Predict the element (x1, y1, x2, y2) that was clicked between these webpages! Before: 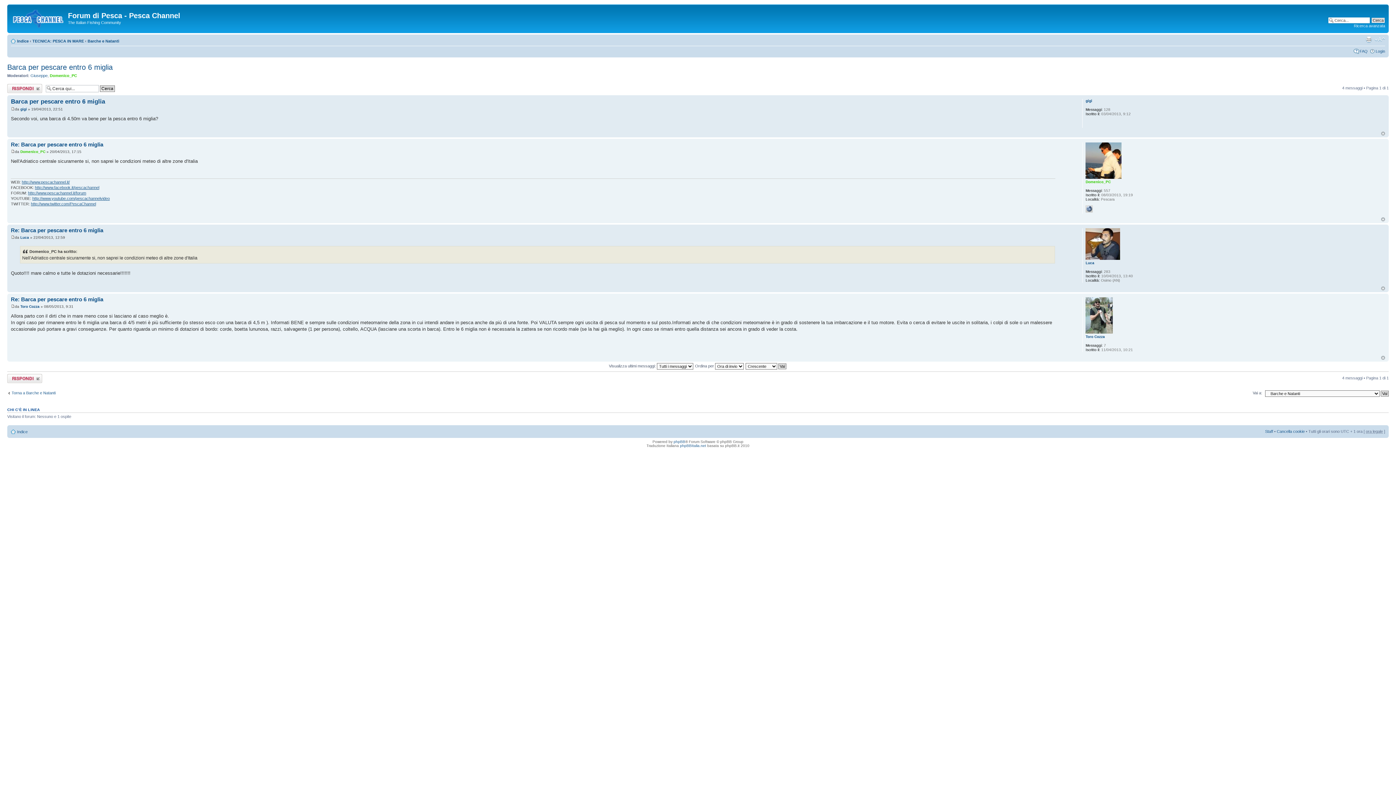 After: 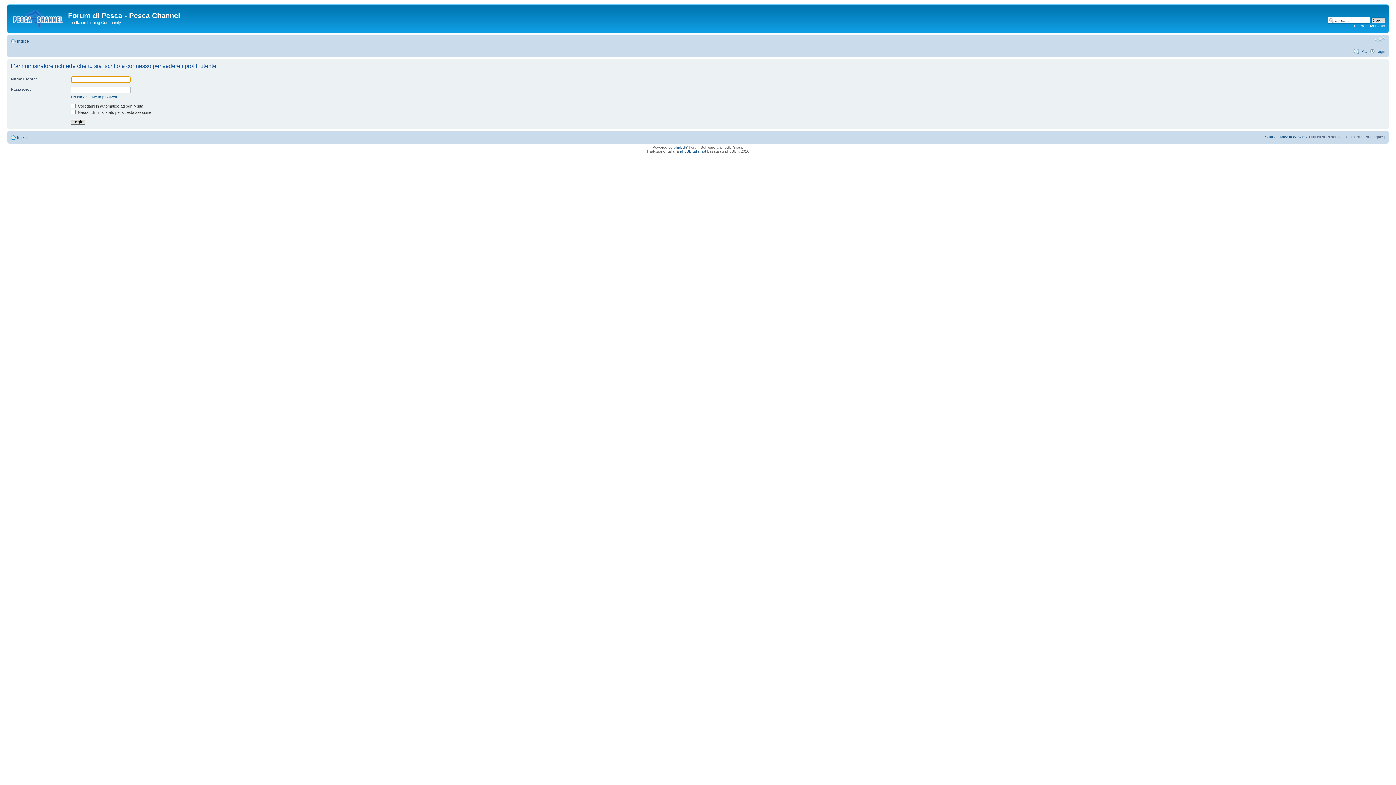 Action: label: Luca bbox: (1085, 261, 1094, 265)